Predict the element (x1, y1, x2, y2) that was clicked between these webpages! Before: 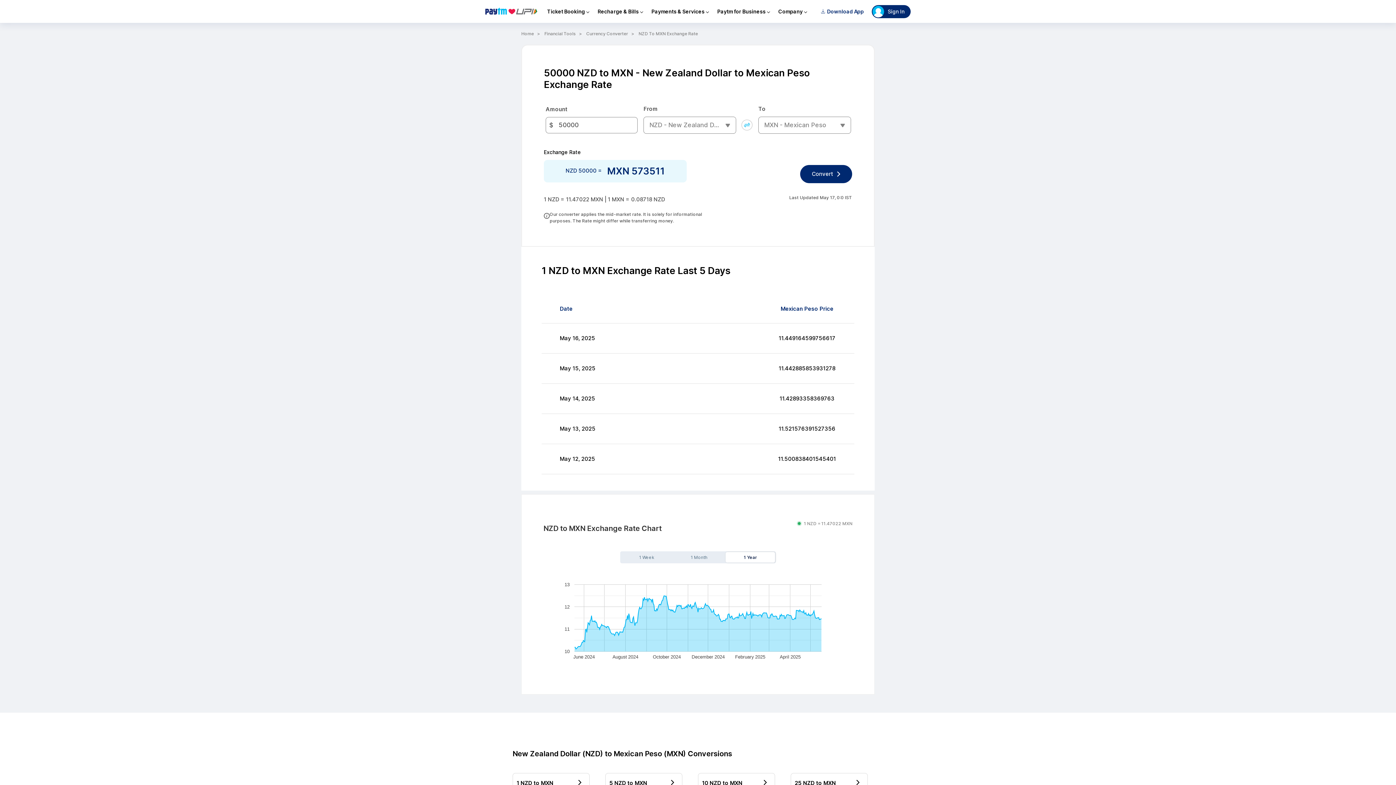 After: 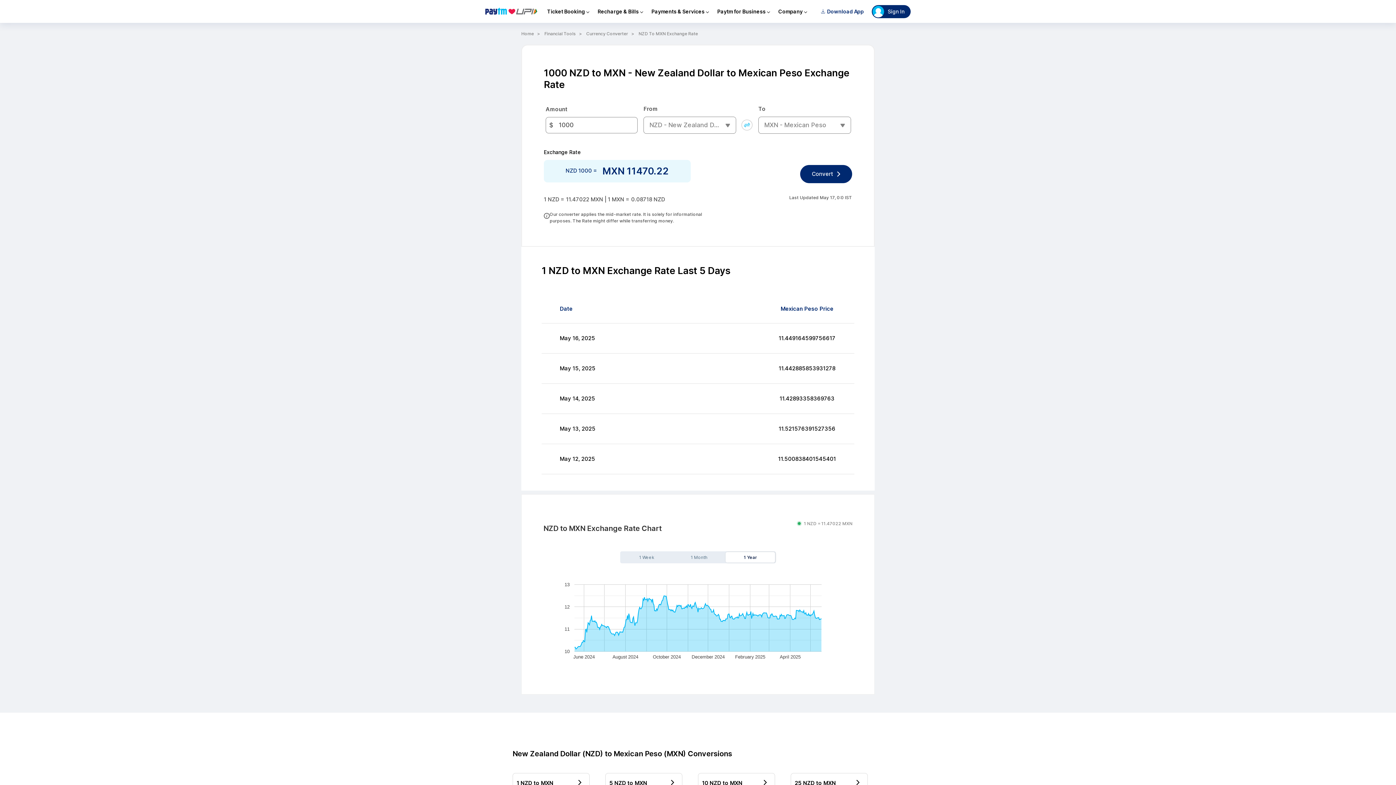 Action: bbox: (790, 695, 868, 715) label: 1000 NZD to MXN